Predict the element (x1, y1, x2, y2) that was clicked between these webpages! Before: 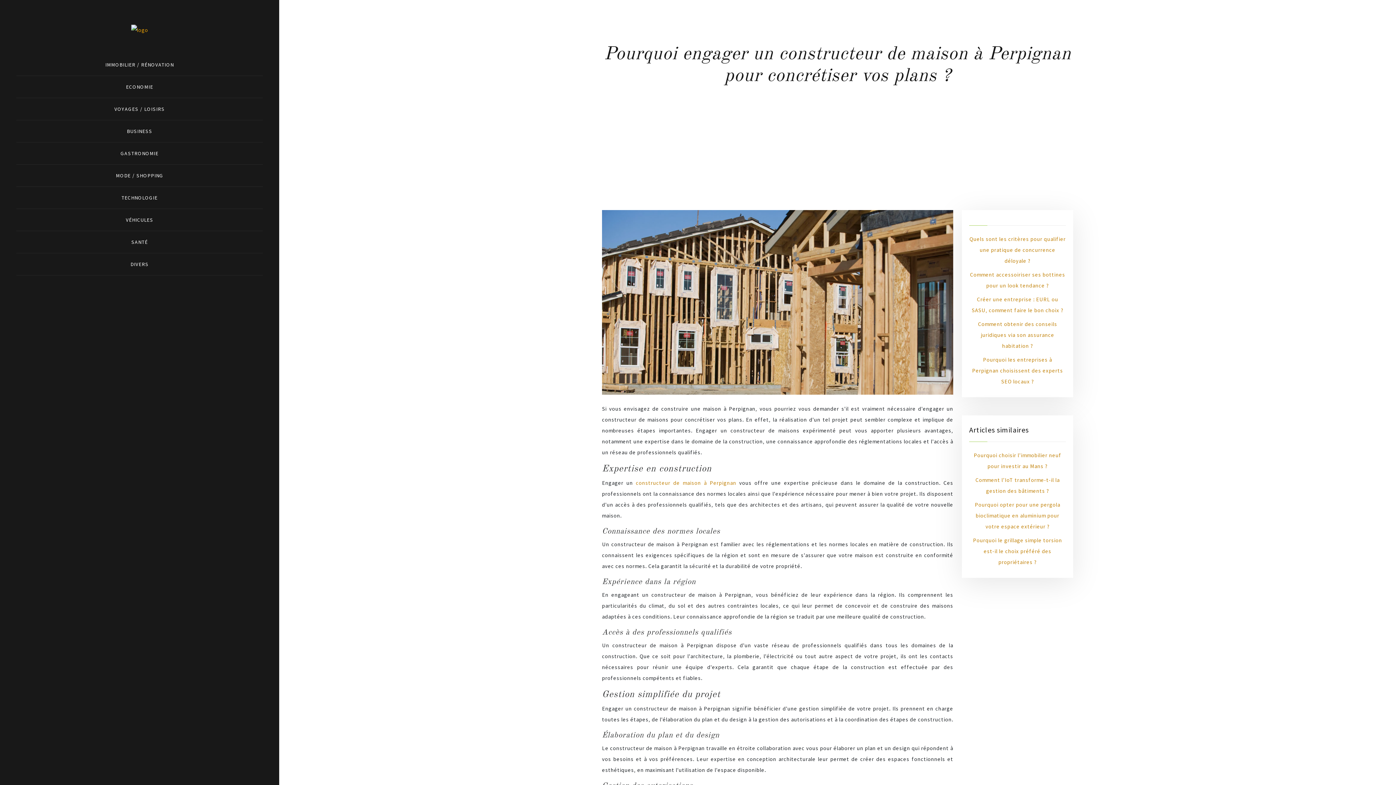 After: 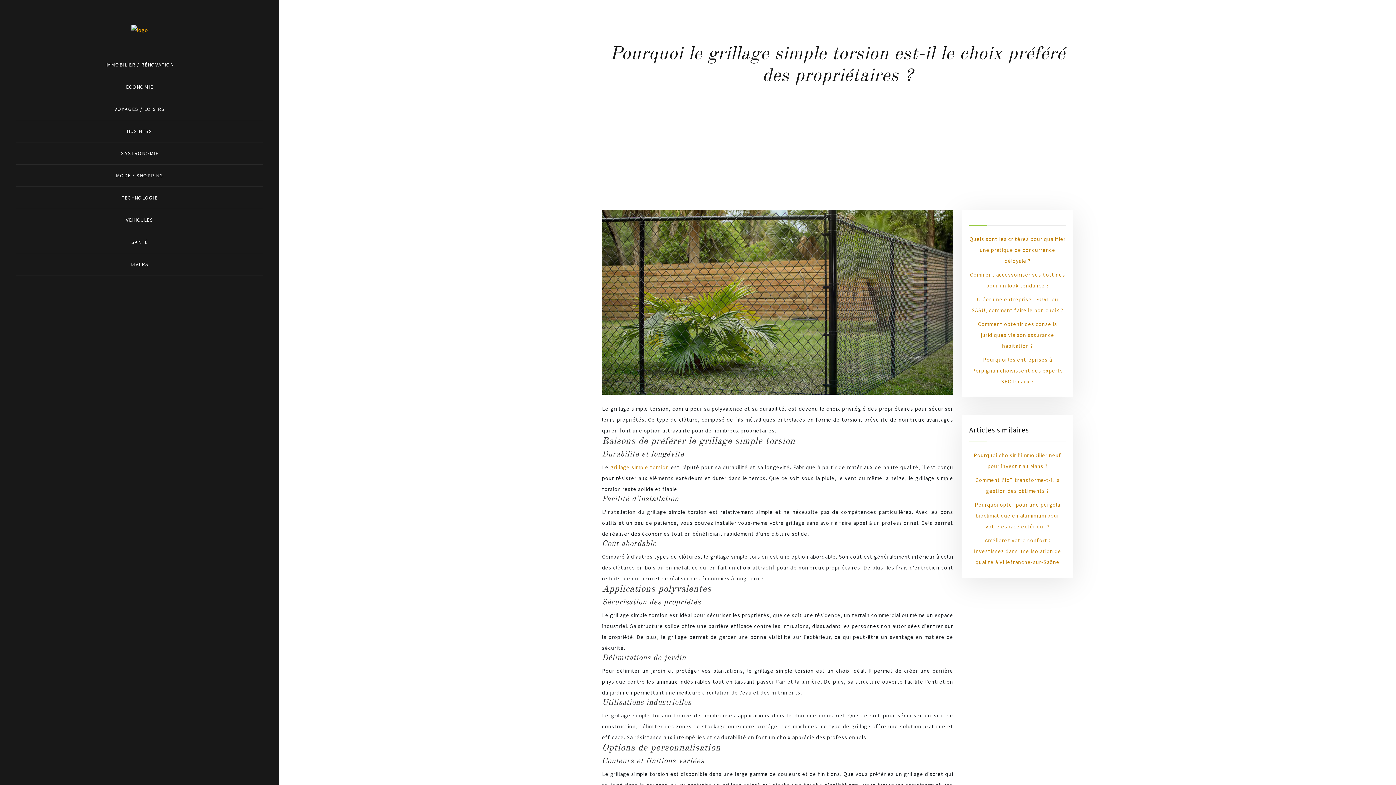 Action: label: Pourquoi le grillage simple torsion est-il le choix préféré des propriétaires ? bbox: (973, 537, 1062, 565)